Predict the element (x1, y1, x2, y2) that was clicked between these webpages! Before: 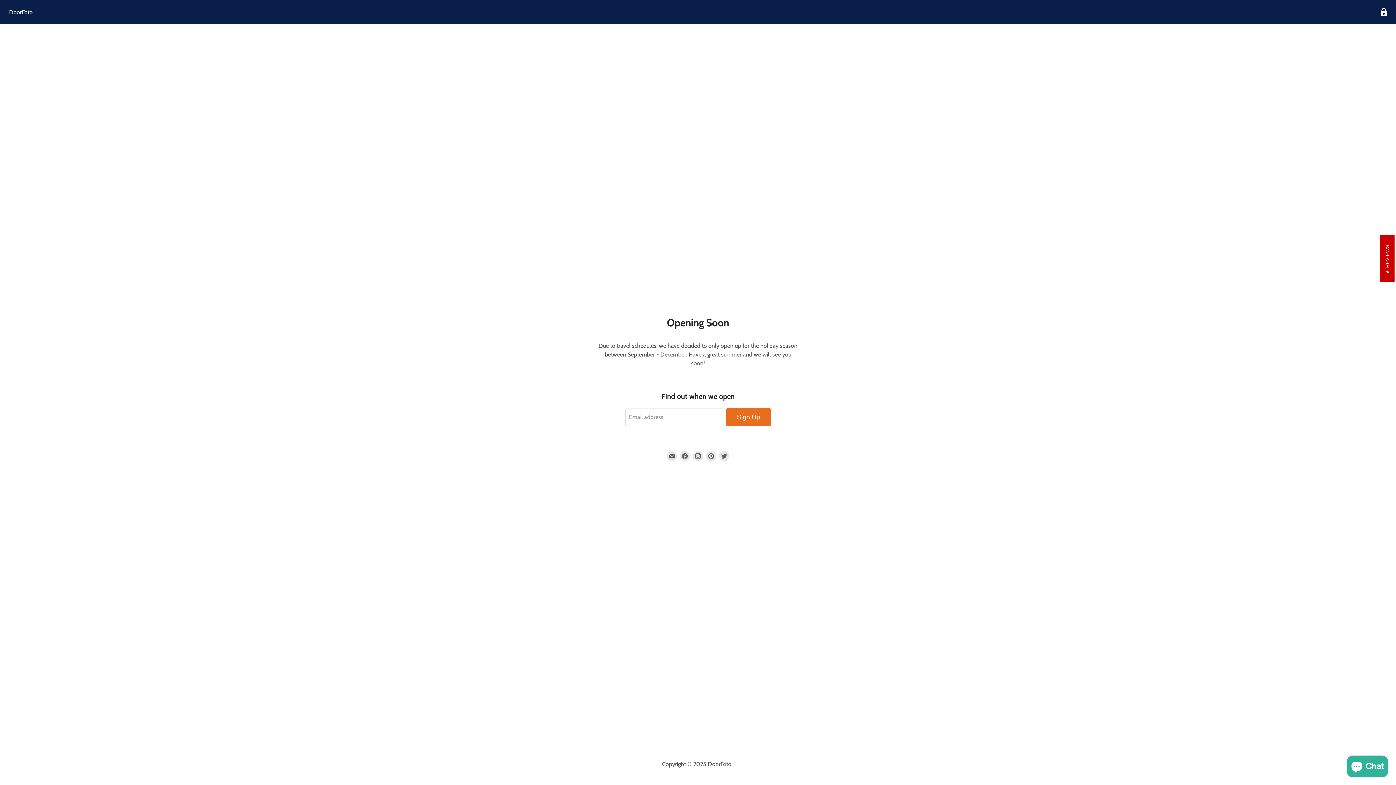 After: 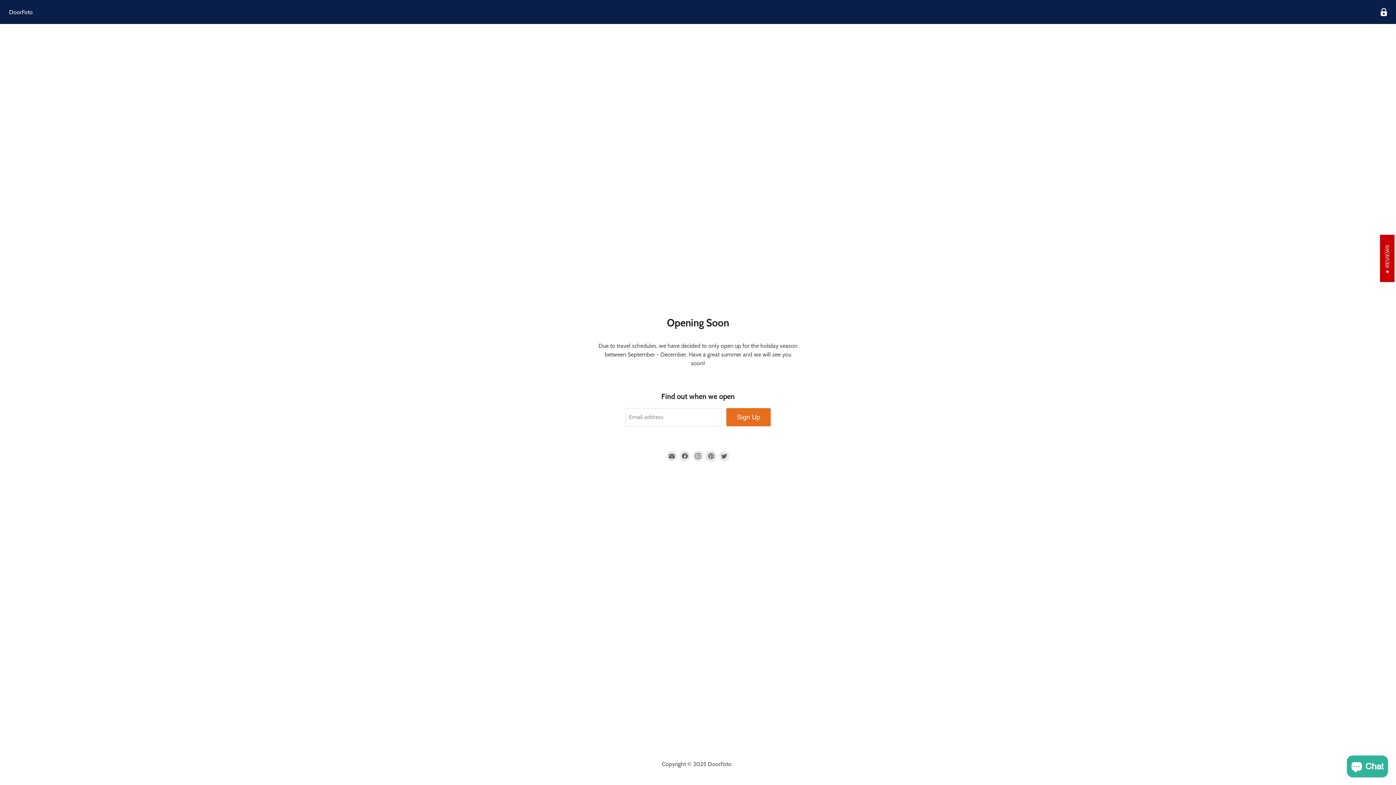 Action: label: Find us on Pinterest bbox: (706, 451, 716, 461)